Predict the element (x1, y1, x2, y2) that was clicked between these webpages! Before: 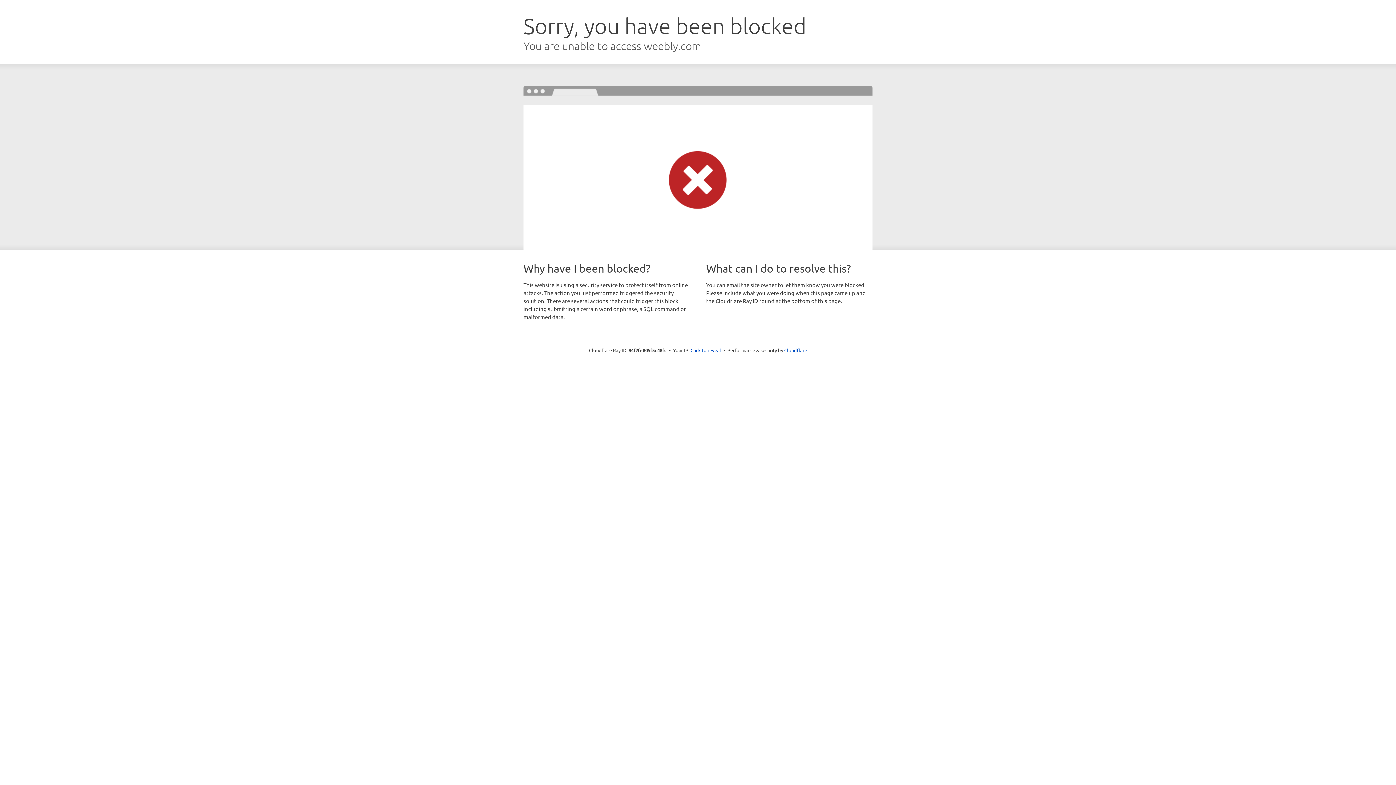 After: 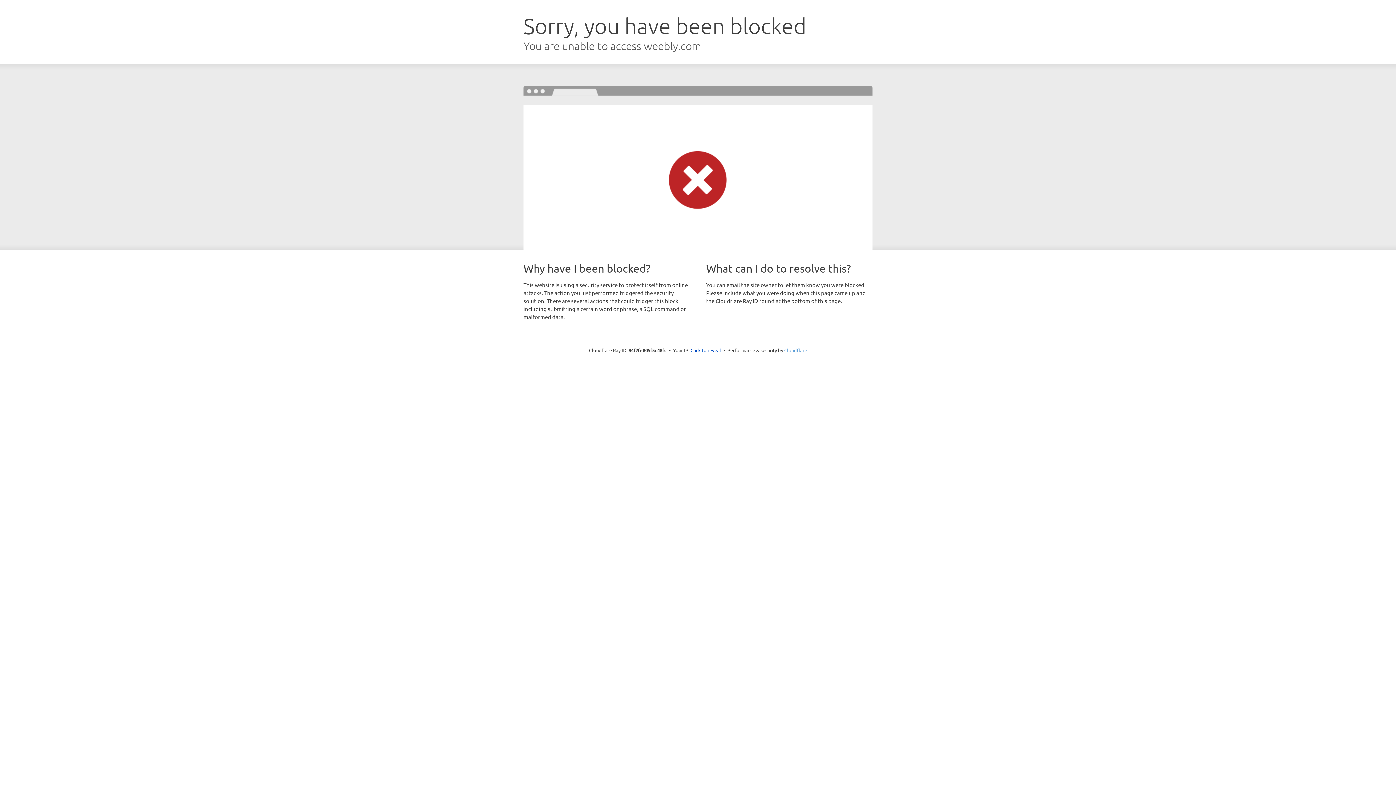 Action: label: Cloudflare bbox: (784, 347, 807, 353)